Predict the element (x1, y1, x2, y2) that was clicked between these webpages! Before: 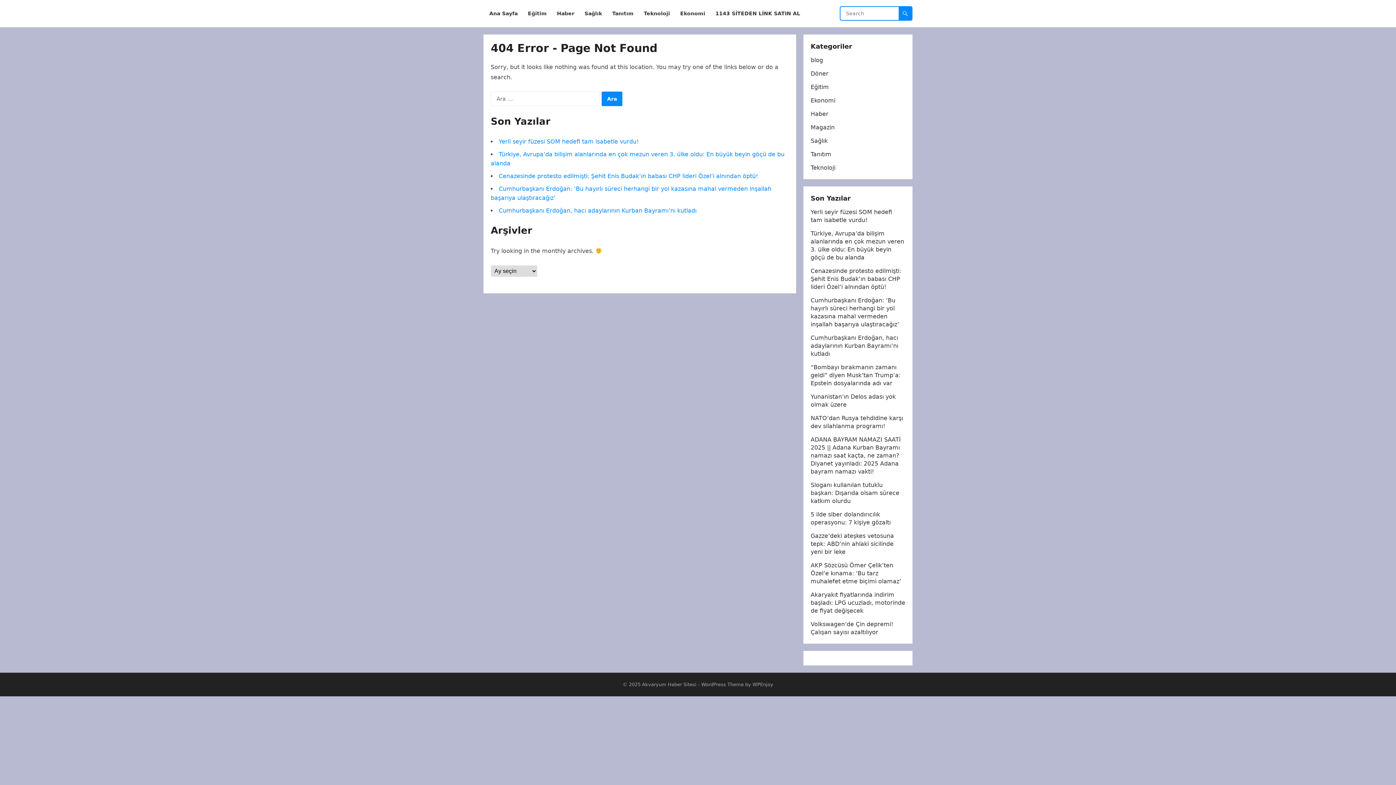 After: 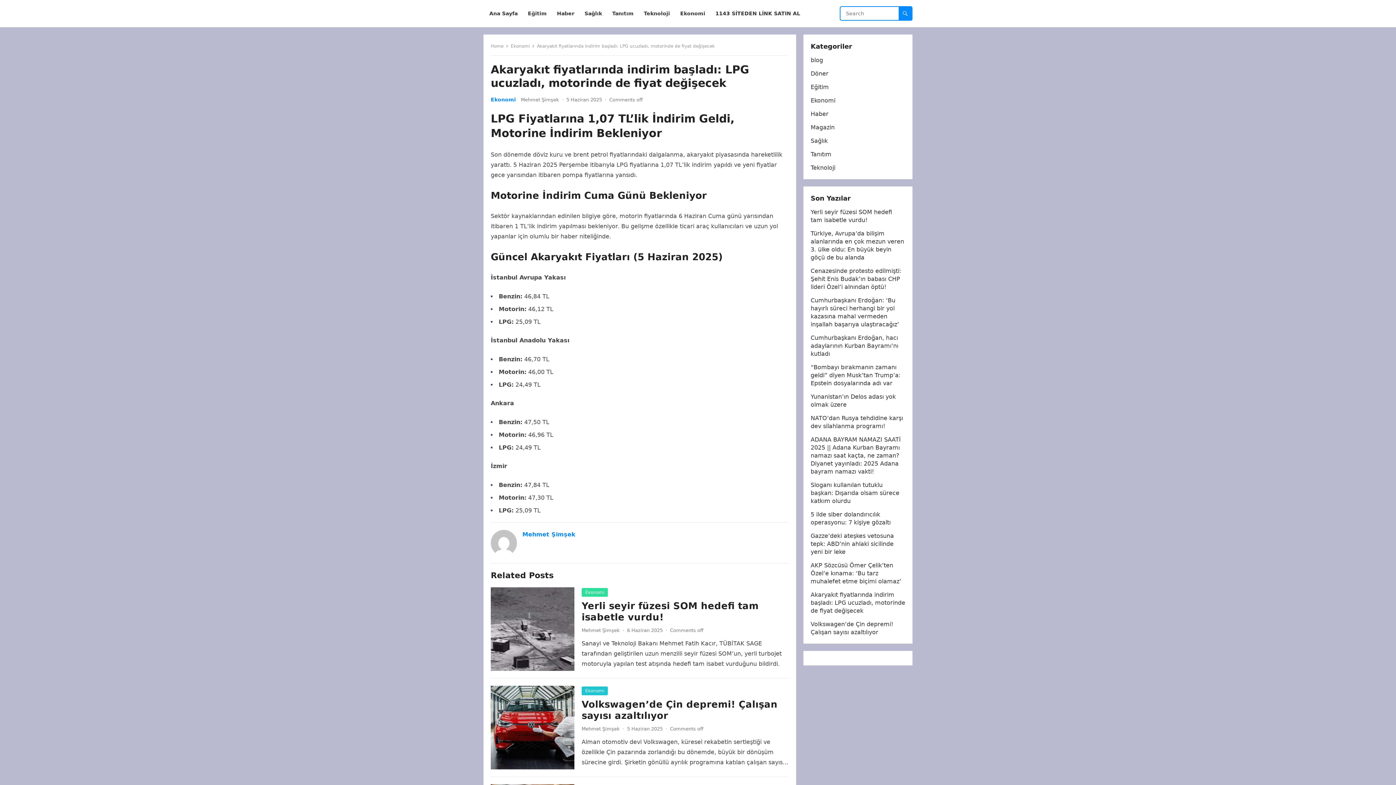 Action: bbox: (810, 591, 905, 614) label: Akaryakıt fiyatlarında indirim başladı: LPG ucuzladı, motorinde de fiyat değişecek